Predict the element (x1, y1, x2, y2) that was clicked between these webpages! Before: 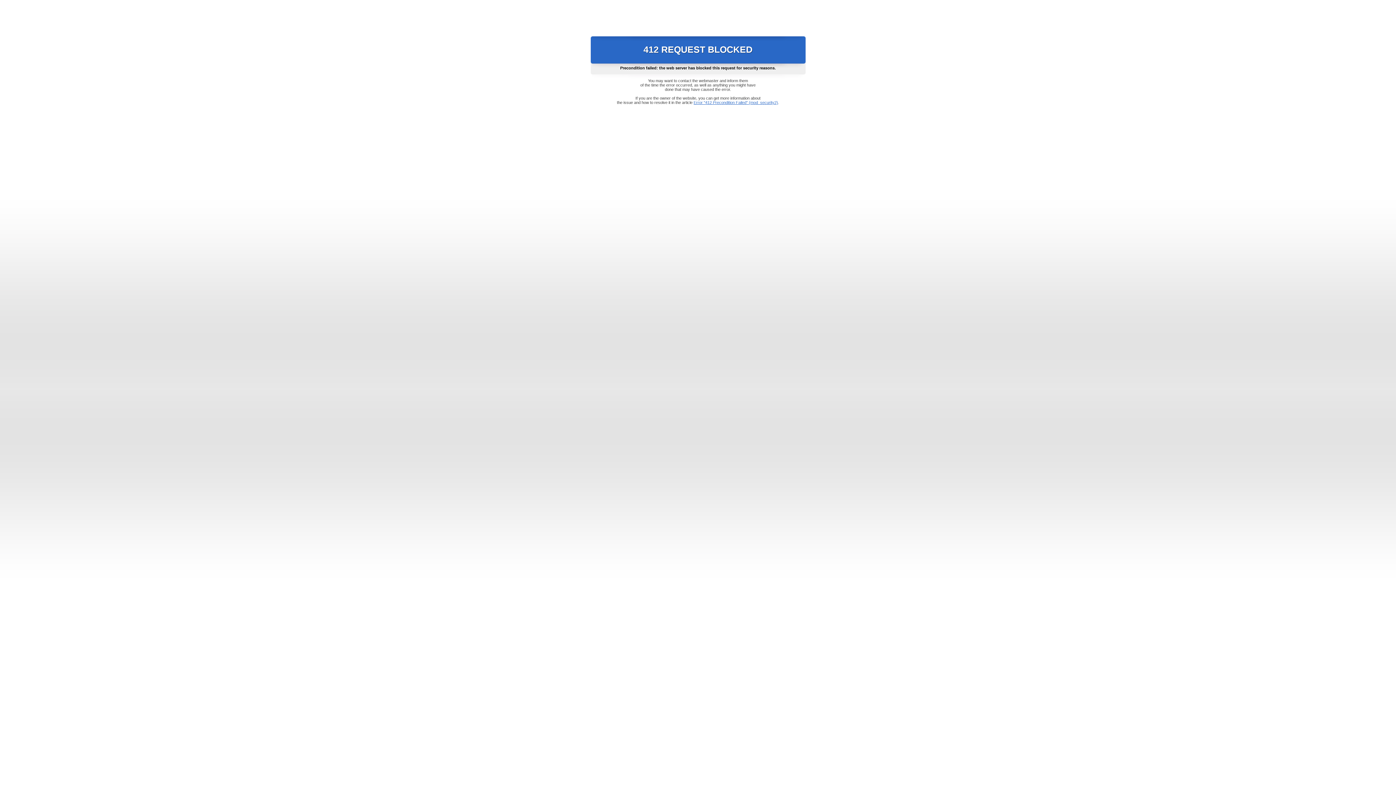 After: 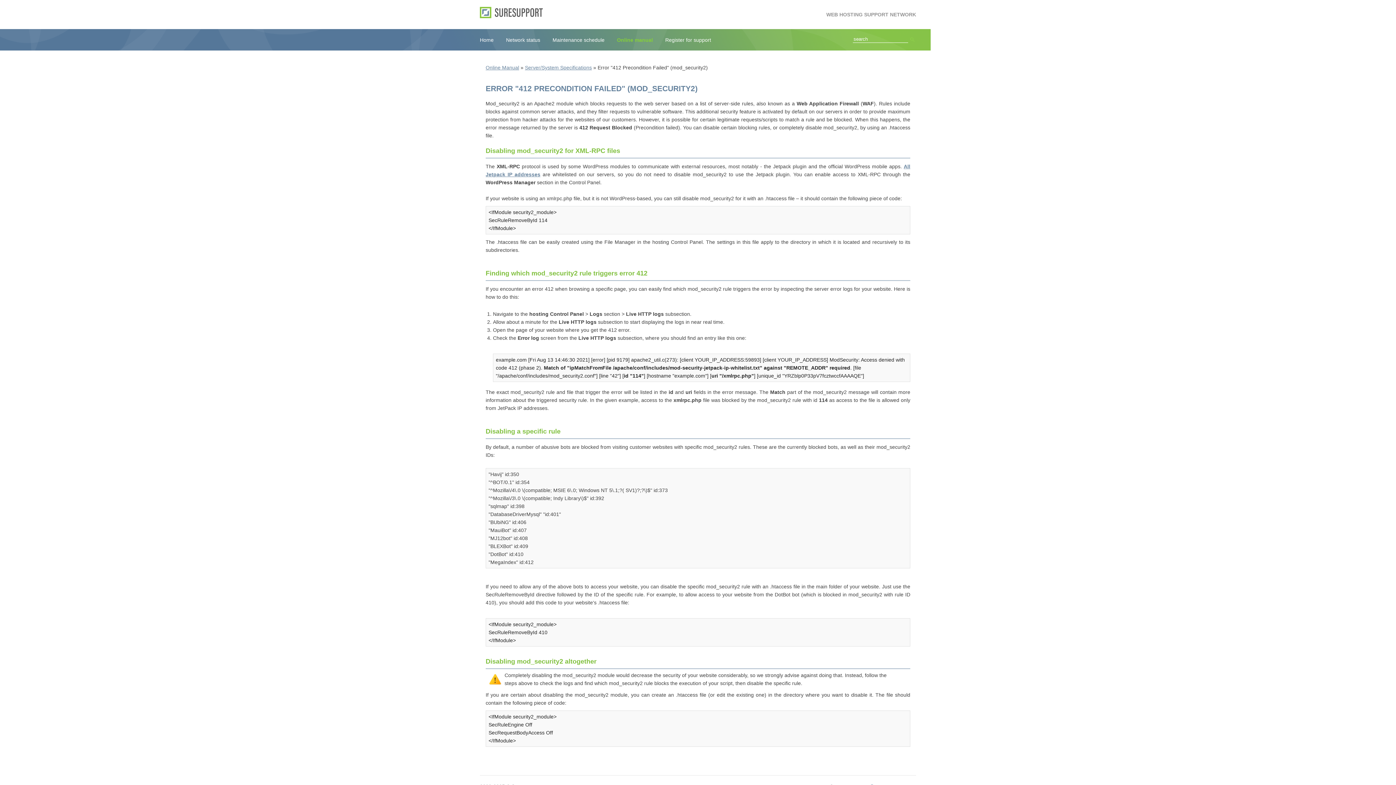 Action: label: Error "412 Precondition Failed" (mod_security2) bbox: (693, 100, 778, 104)